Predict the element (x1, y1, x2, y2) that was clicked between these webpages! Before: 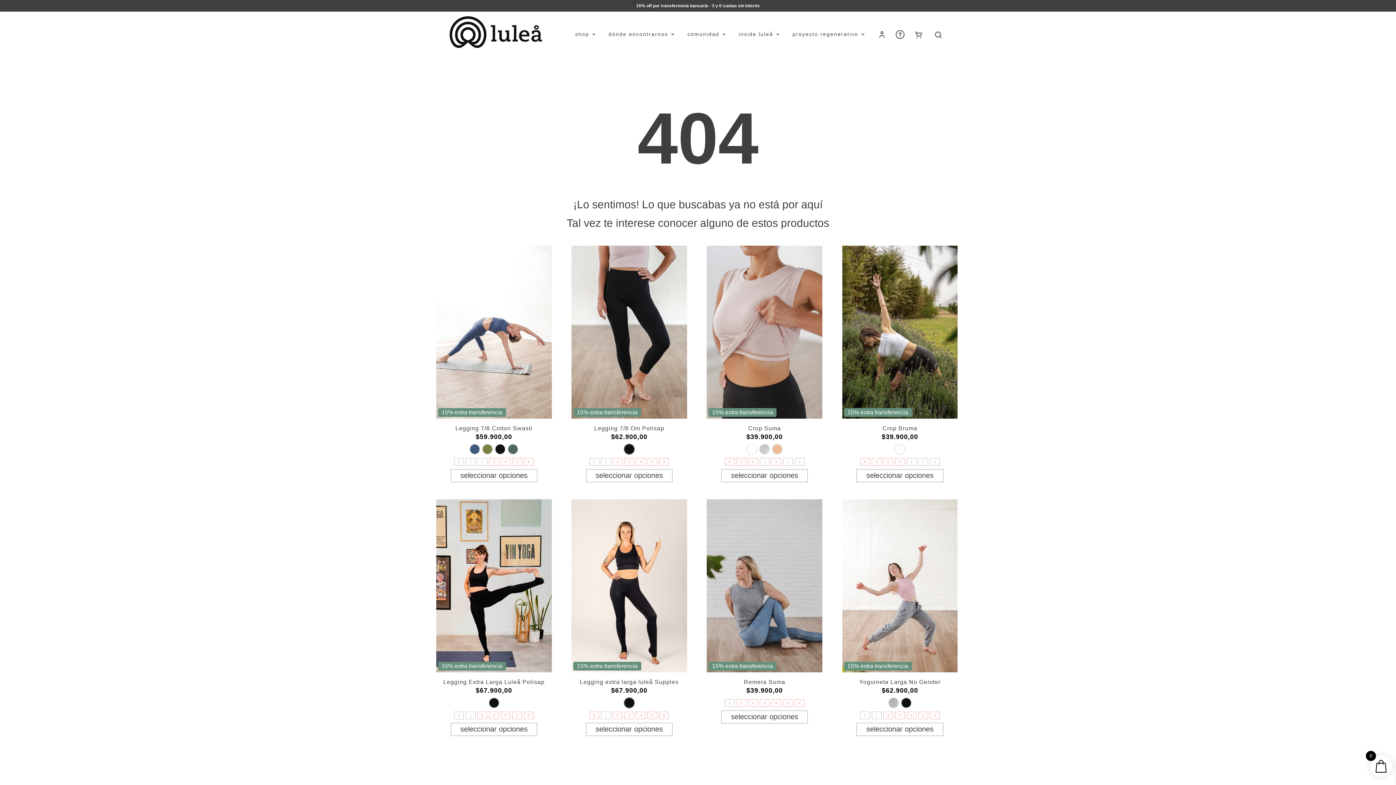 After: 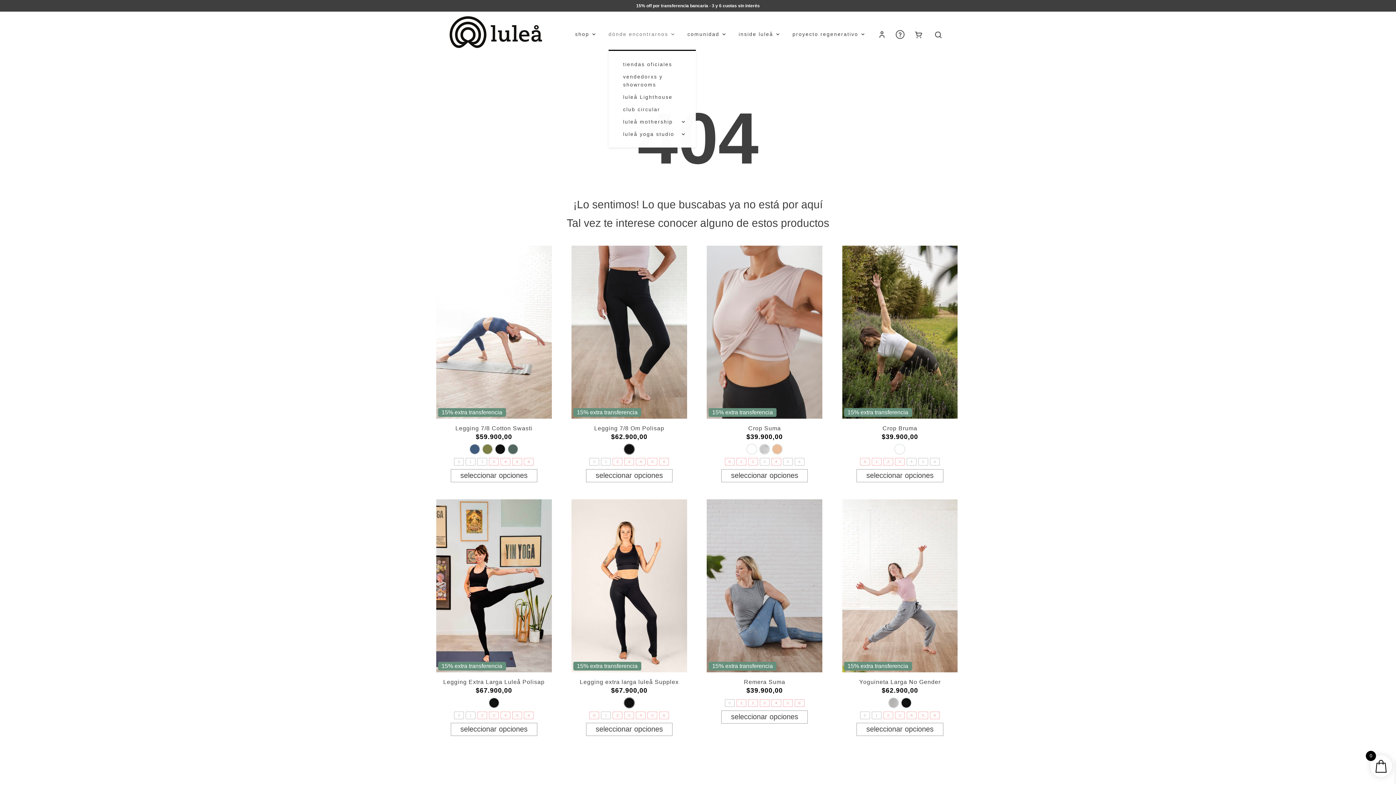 Action: label: dónde encontrarnos bbox: (608, 24, 678, 43)